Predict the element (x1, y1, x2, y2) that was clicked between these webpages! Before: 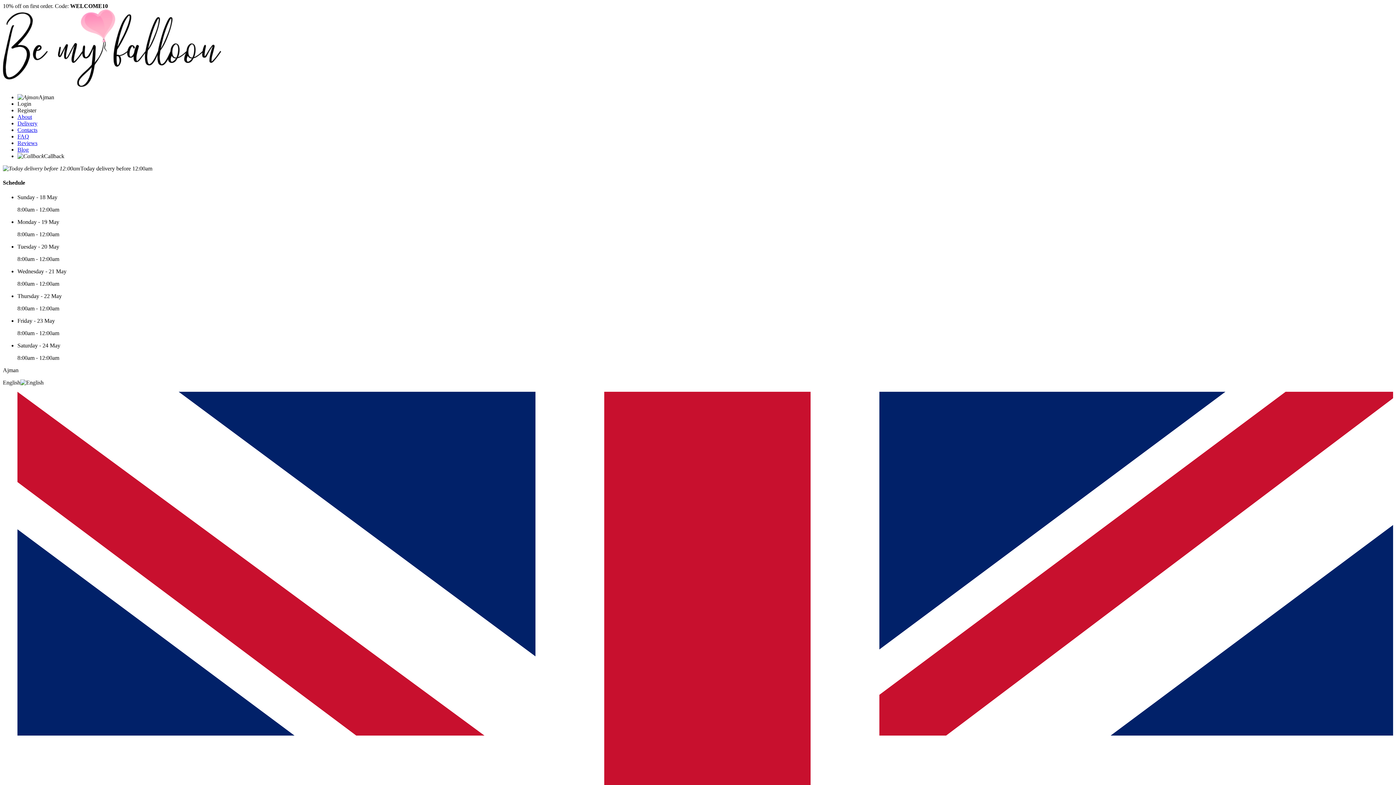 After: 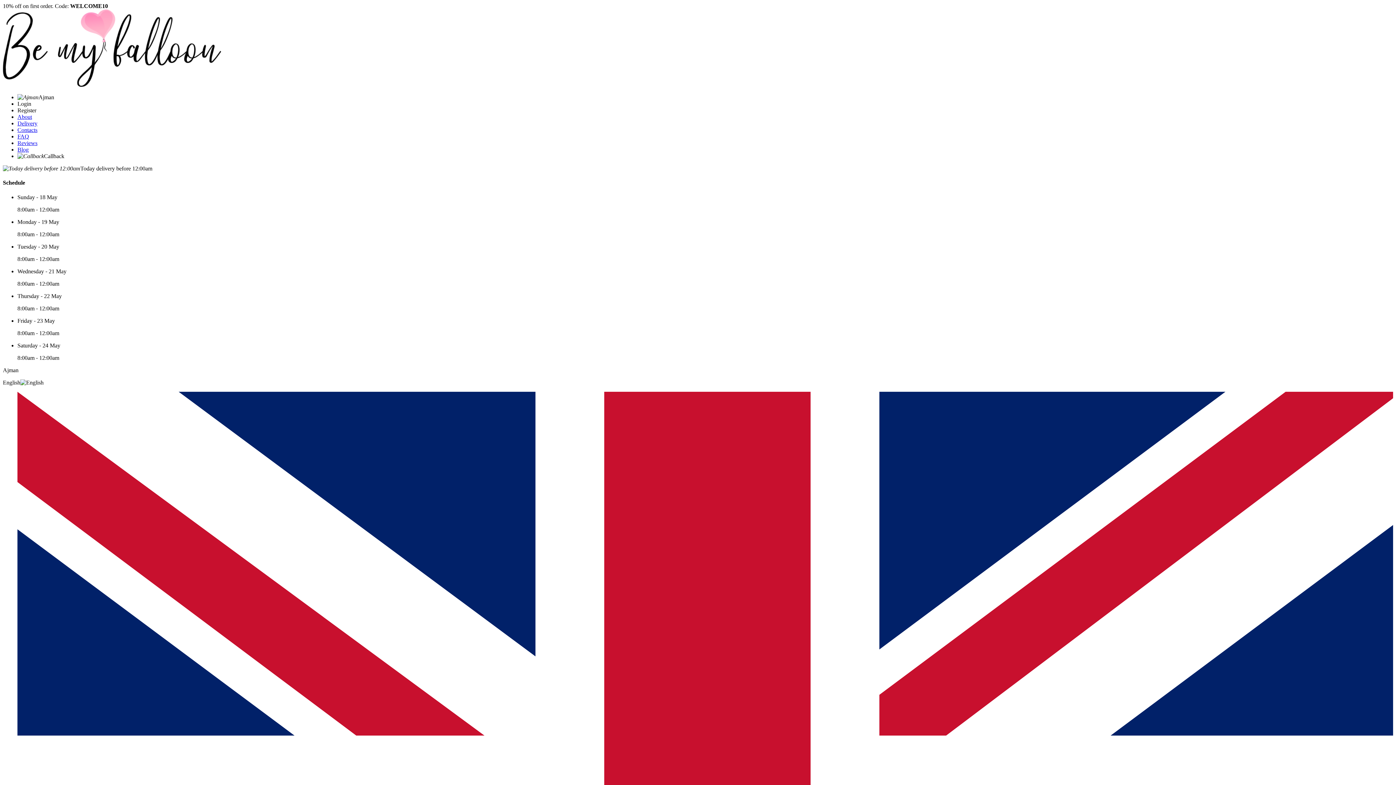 Action: label: Reviews bbox: (17, 140, 37, 146)